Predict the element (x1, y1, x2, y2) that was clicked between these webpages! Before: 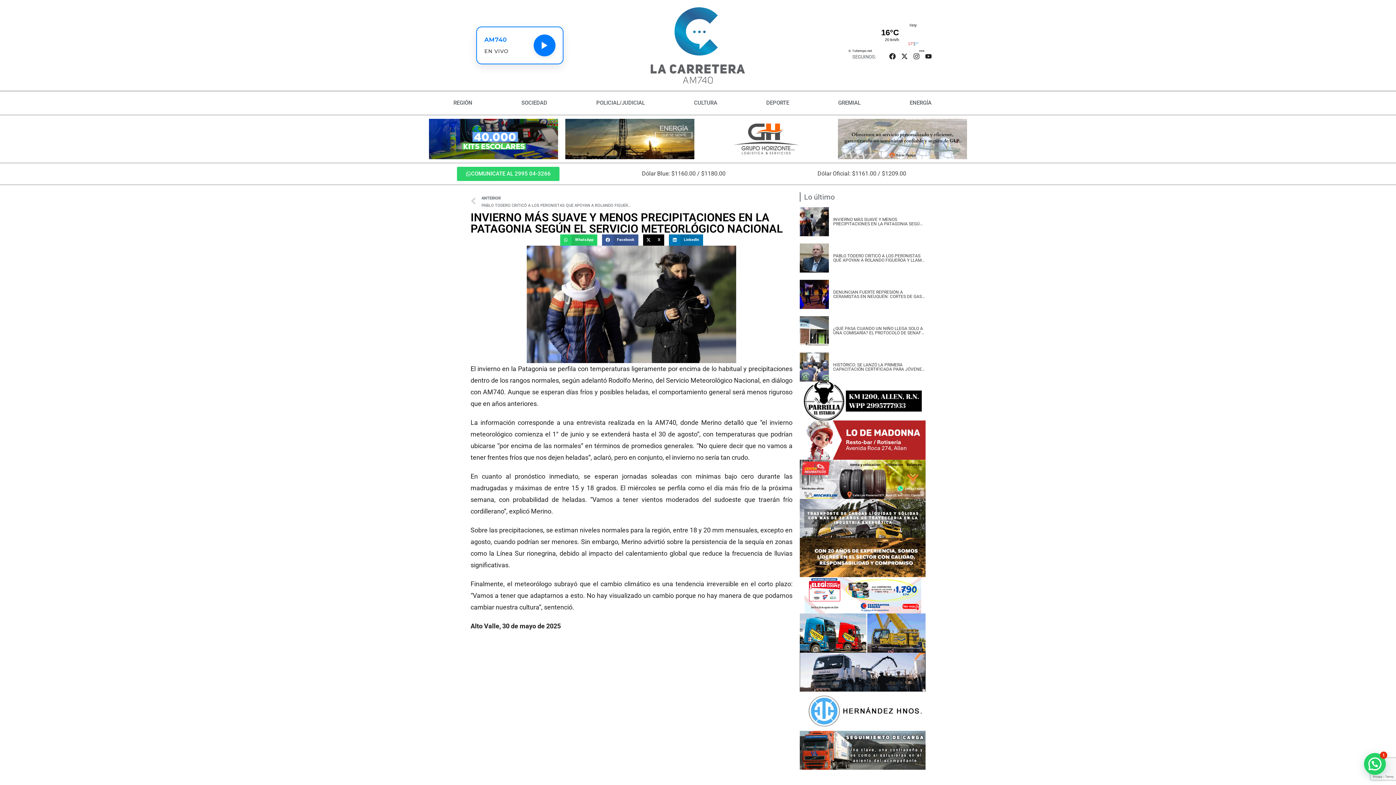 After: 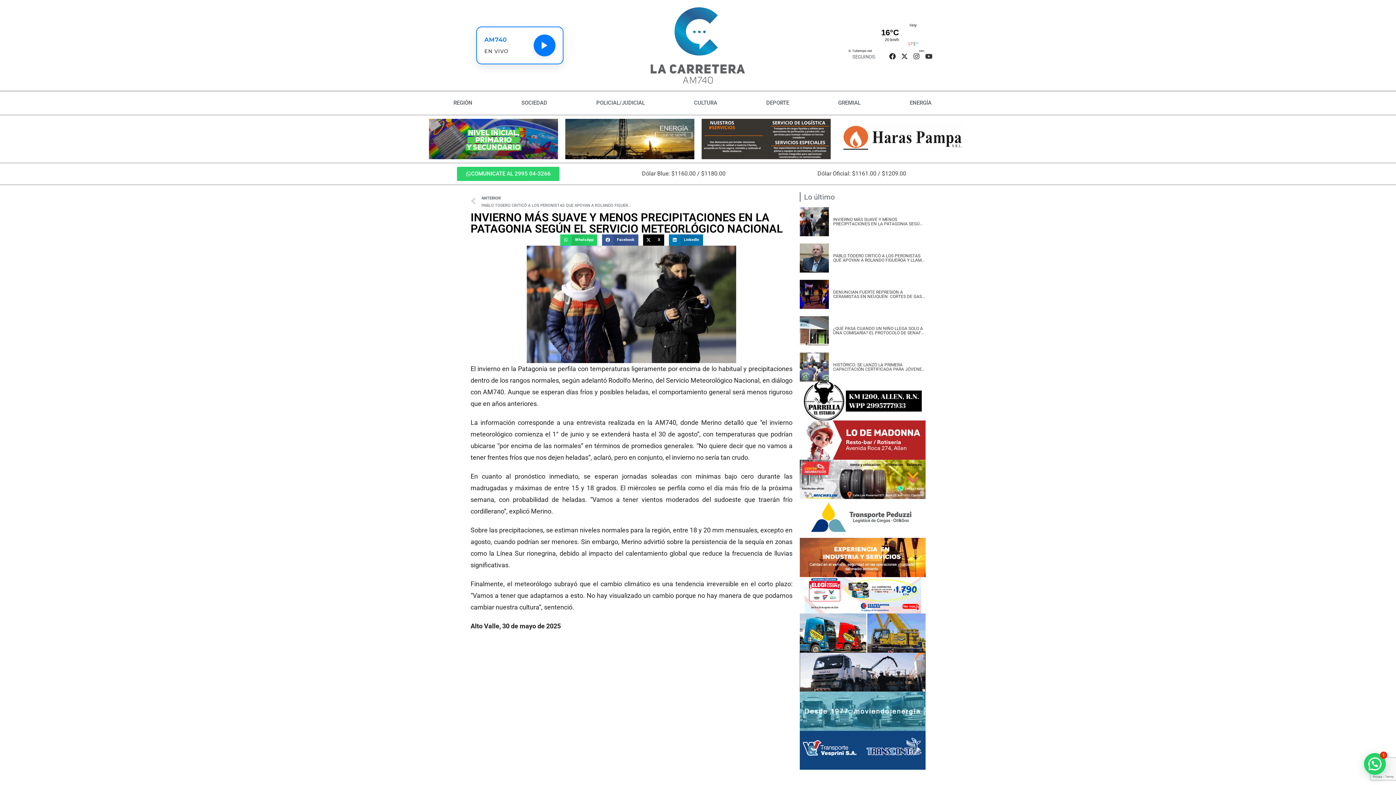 Action: label: Youtube bbox: (924, 51, 933, 60)